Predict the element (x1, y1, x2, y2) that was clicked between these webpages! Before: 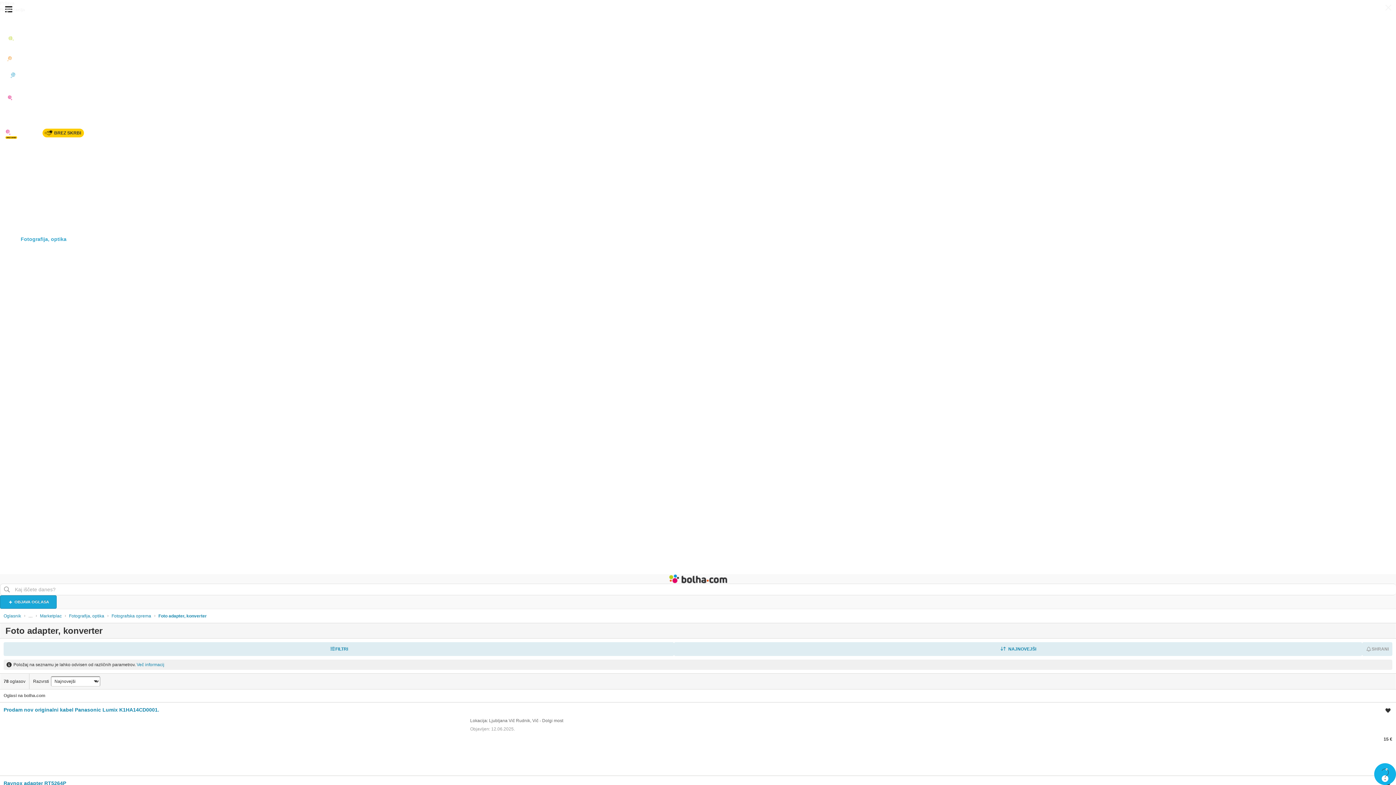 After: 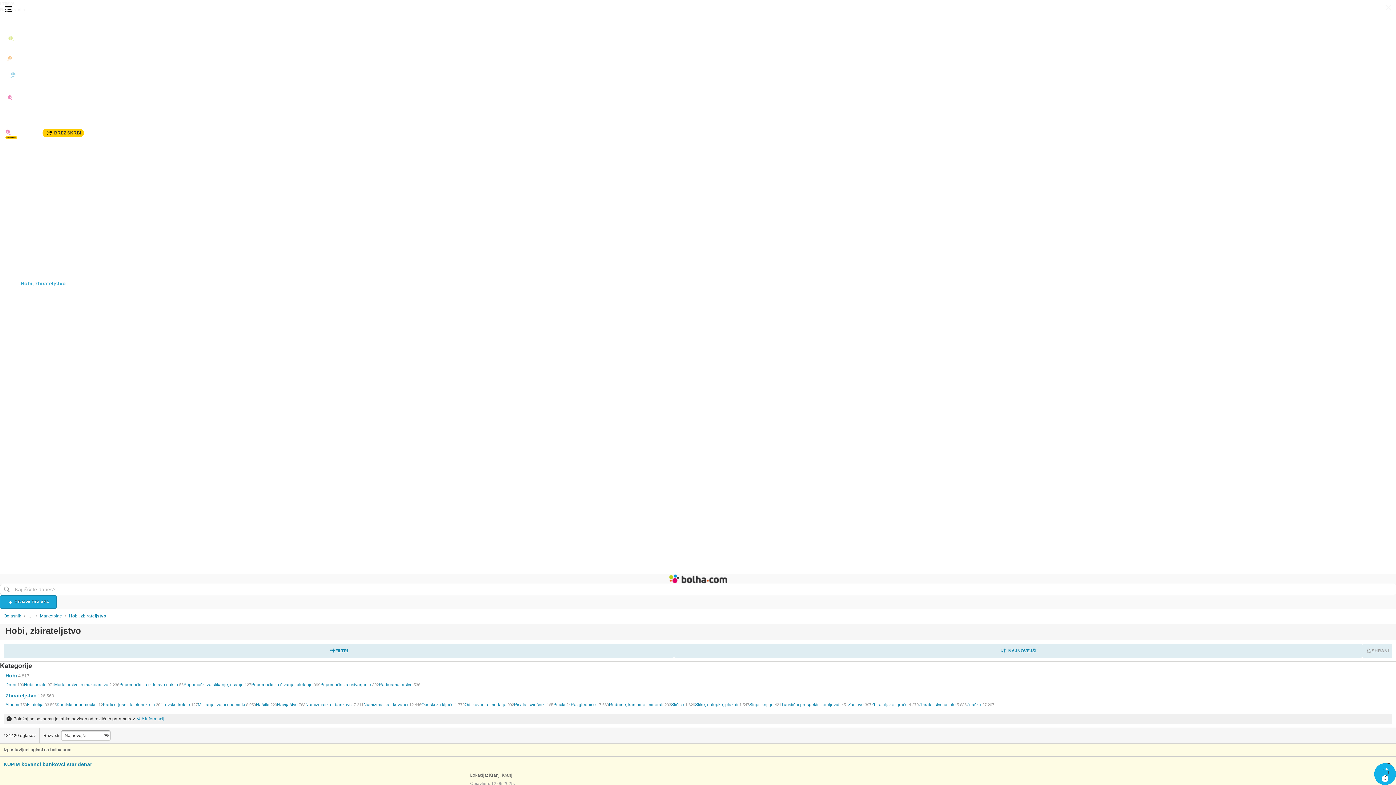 Action: bbox: (0, 276, 1396, 291) label: Hobi, zbirateljstvo